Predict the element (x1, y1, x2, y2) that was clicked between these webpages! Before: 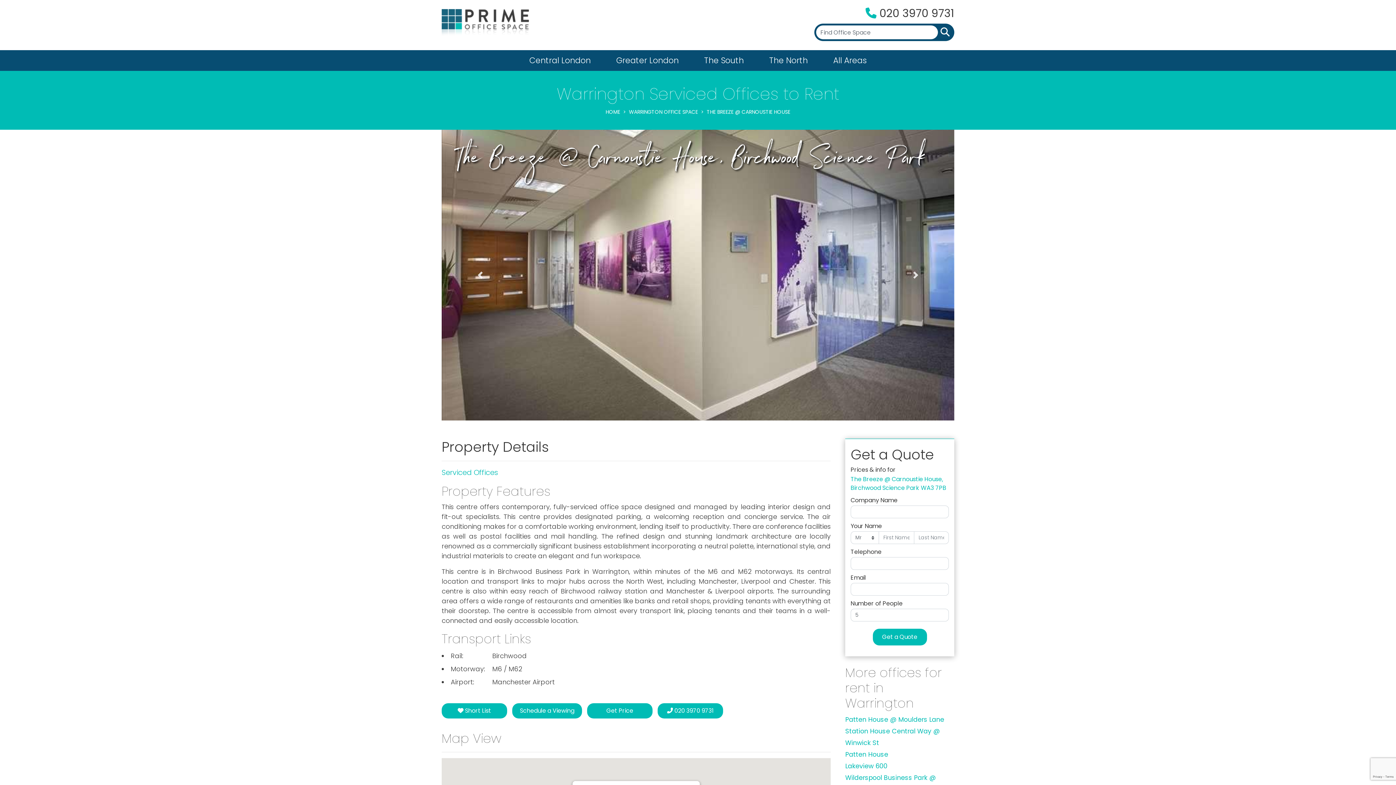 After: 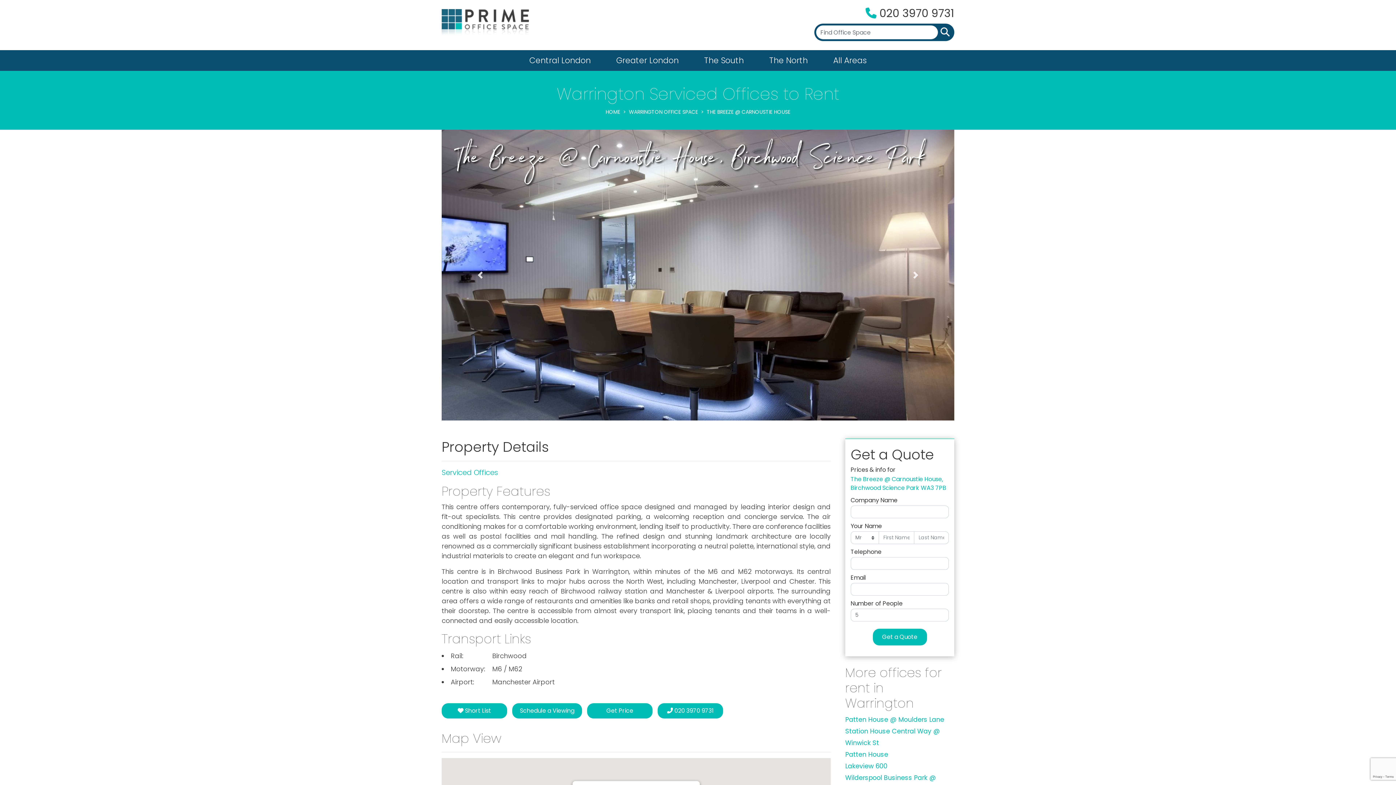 Action: label: Previous bbox: (441, 129, 518, 420)